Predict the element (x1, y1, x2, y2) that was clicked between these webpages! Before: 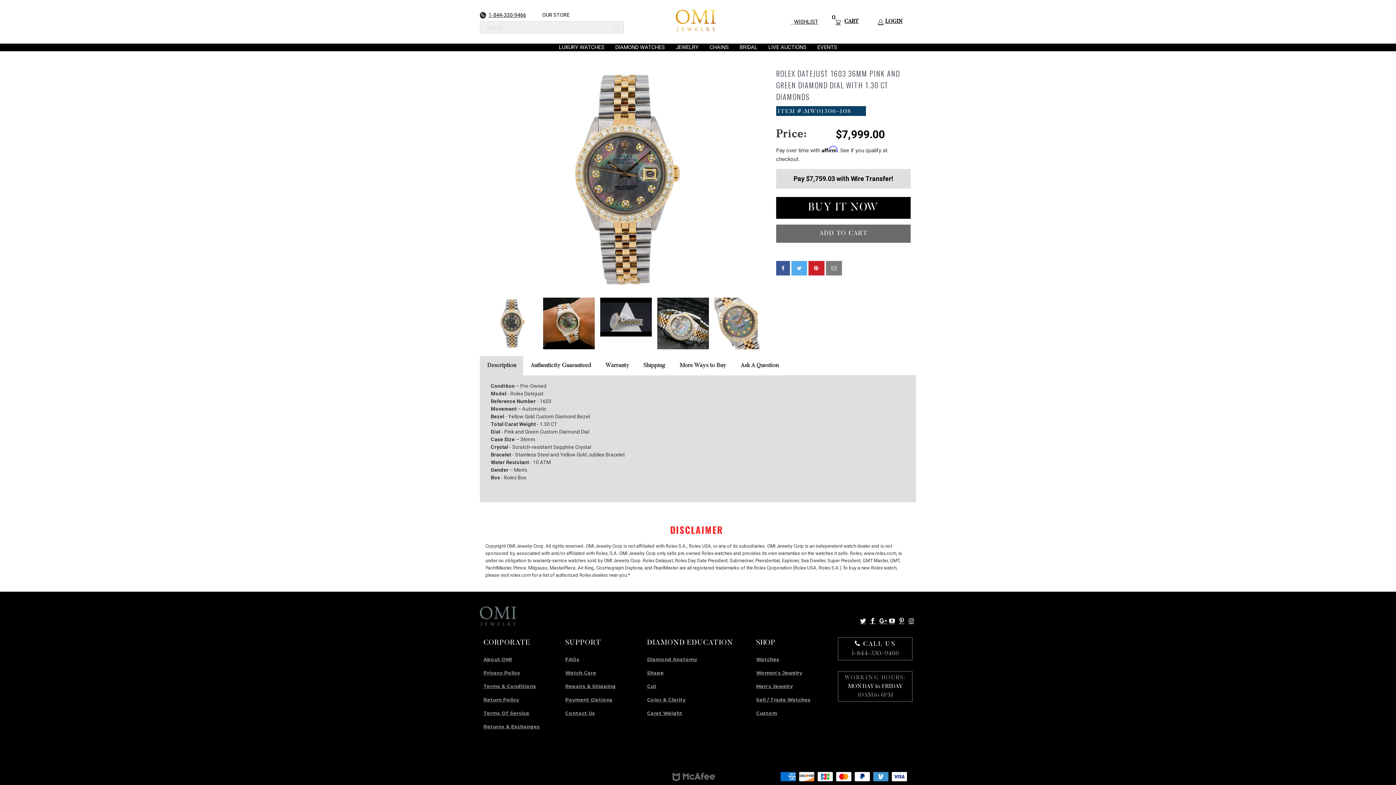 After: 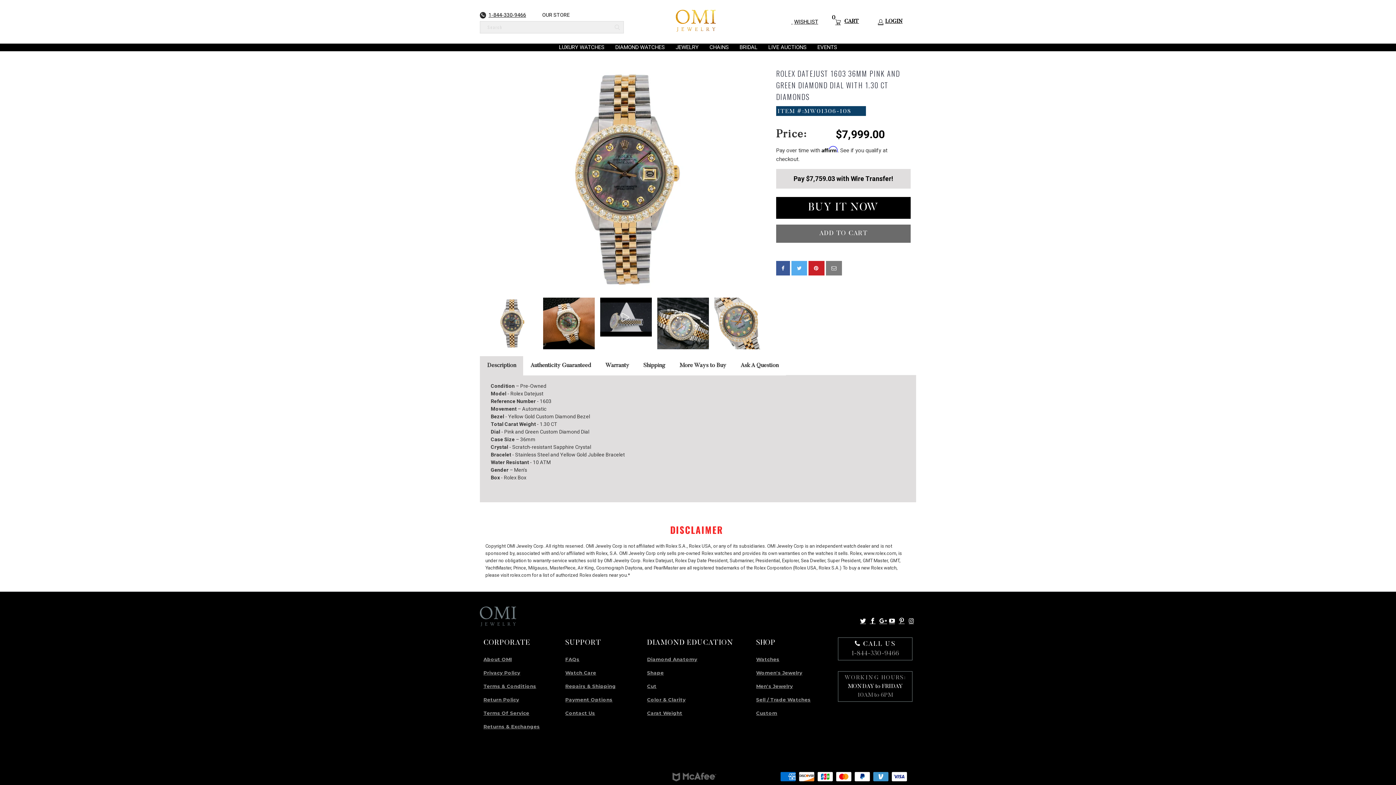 Action: bbox: (878, 618, 886, 624)